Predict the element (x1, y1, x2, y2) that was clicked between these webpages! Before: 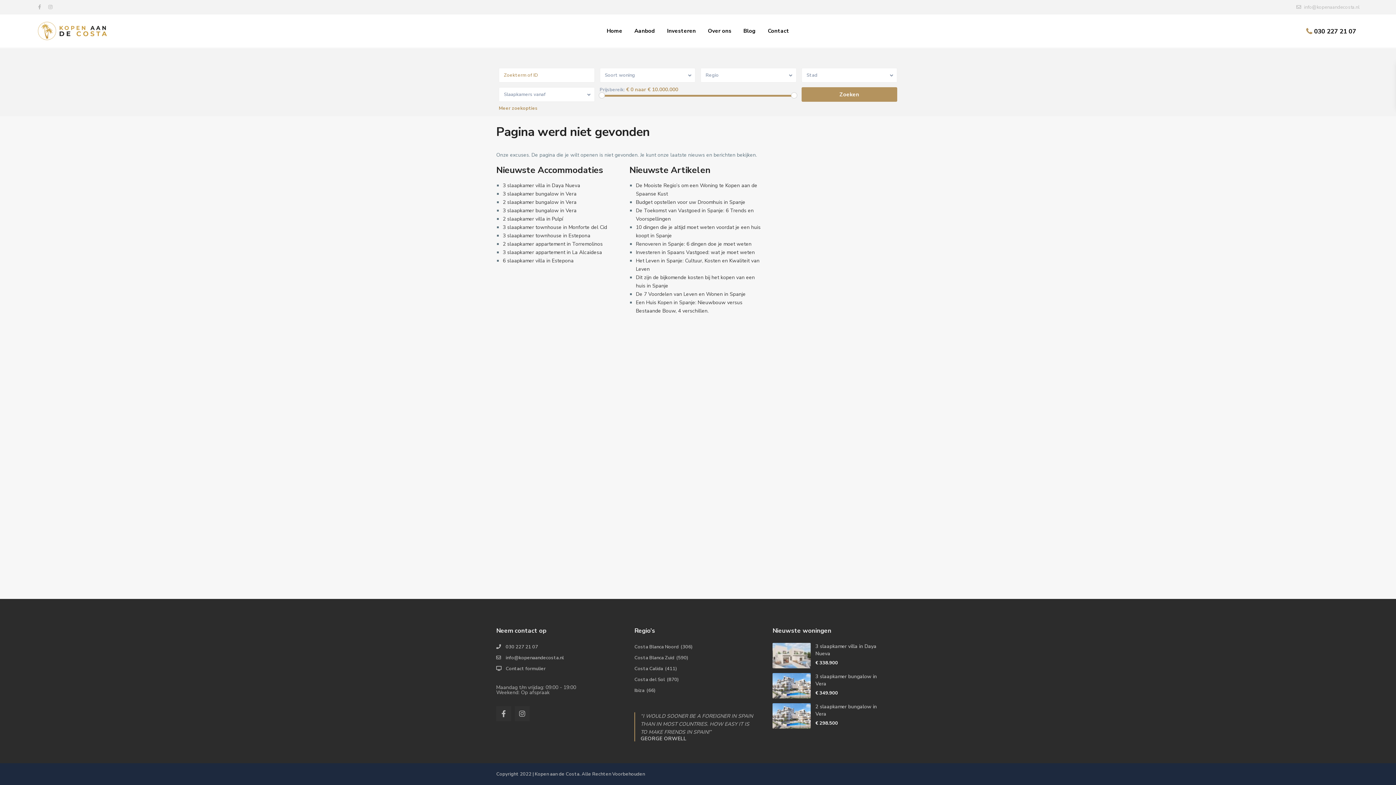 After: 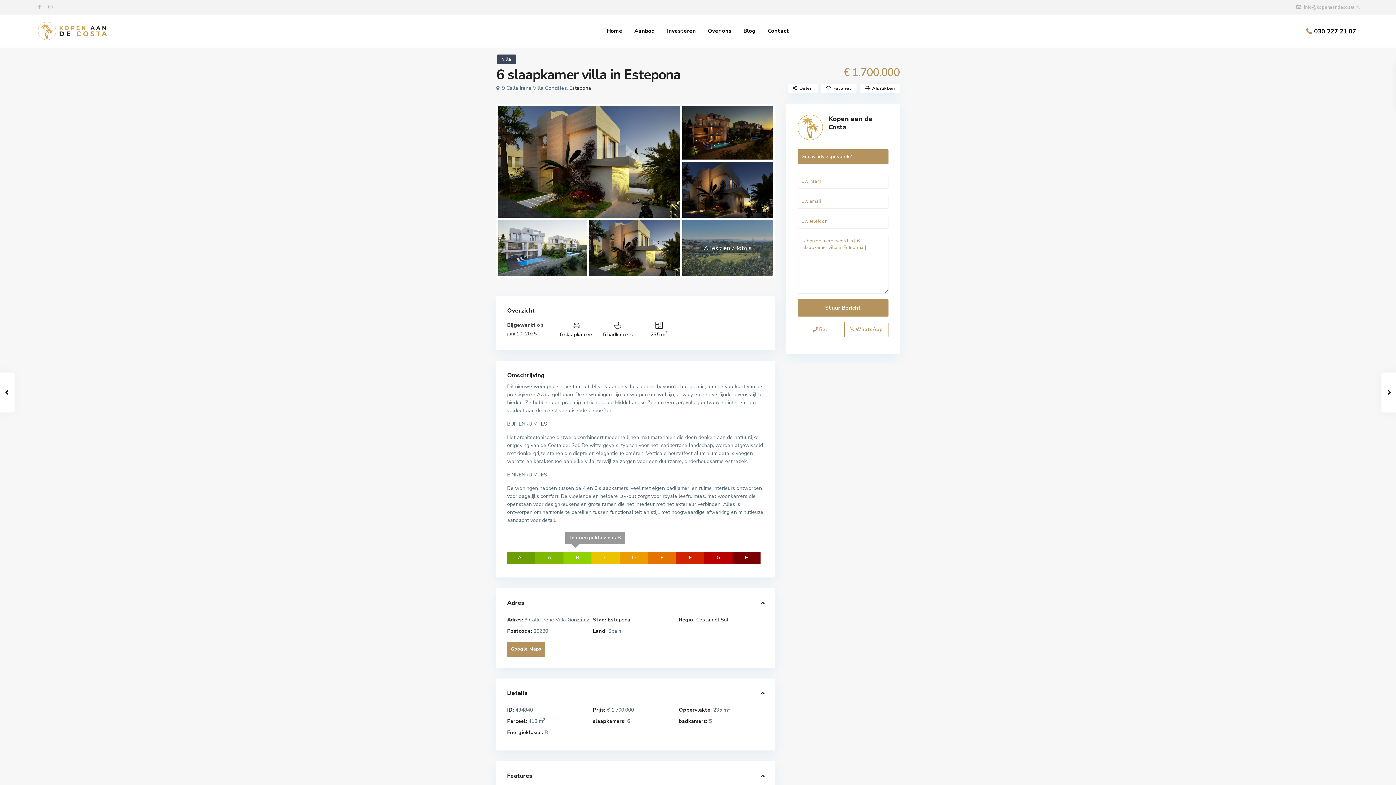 Action: label: 6 slaapkamer villa in Estepona bbox: (502, 257, 573, 264)